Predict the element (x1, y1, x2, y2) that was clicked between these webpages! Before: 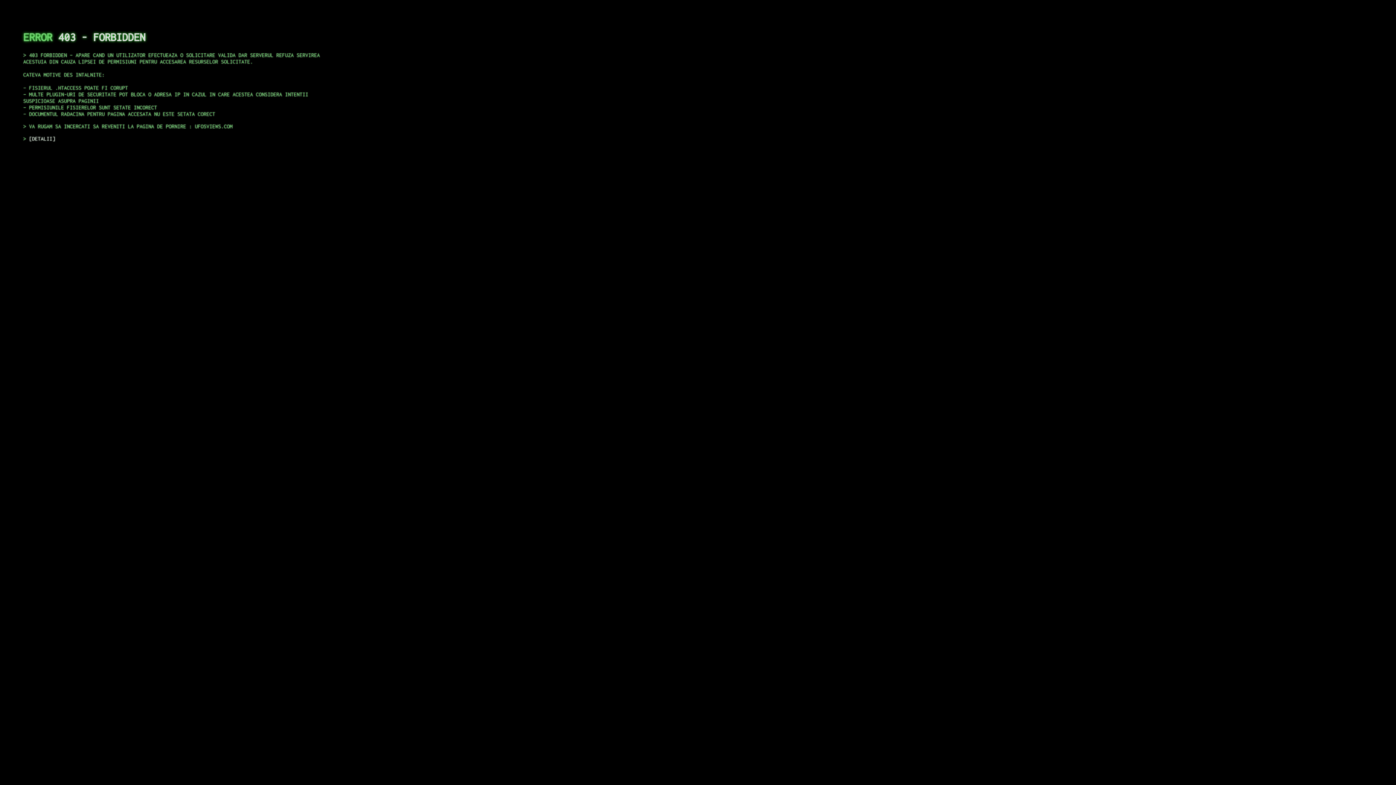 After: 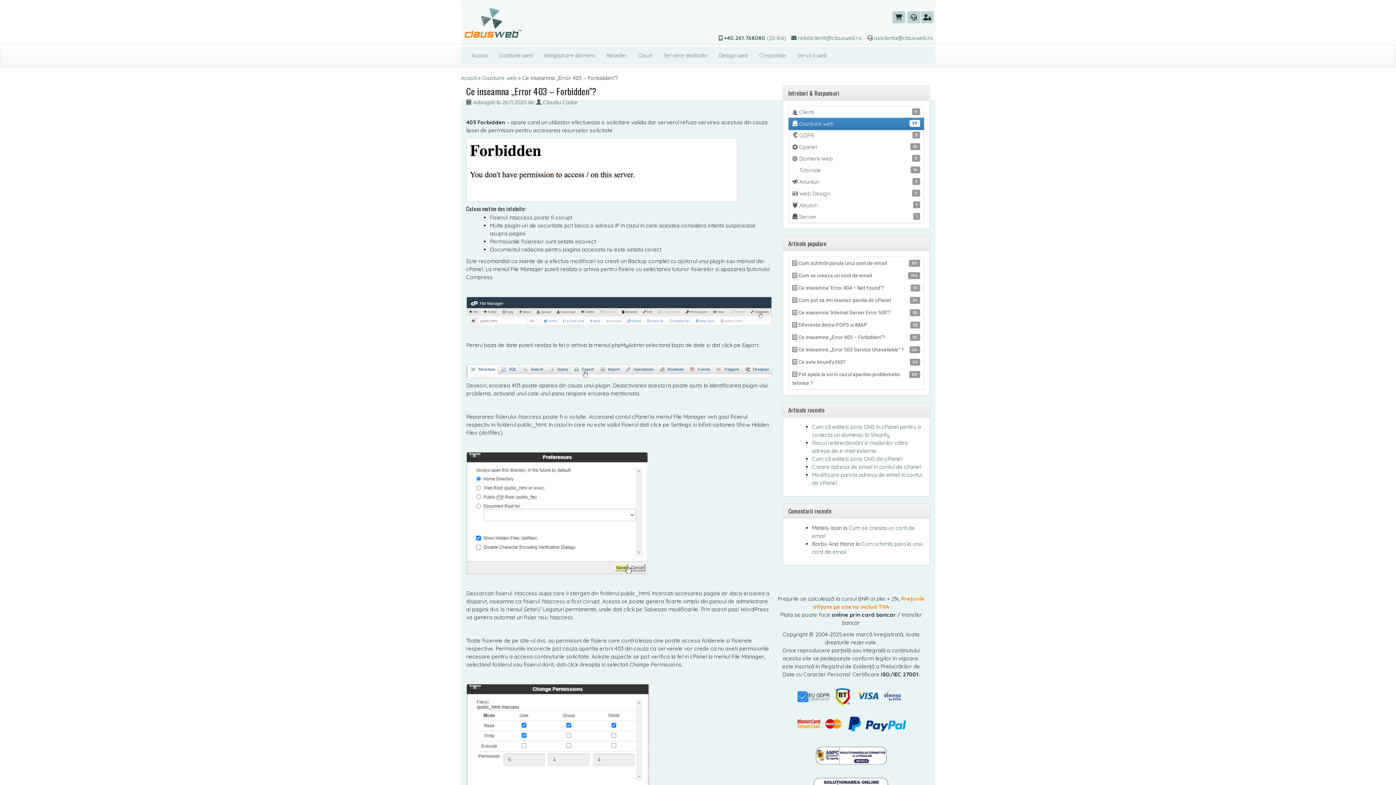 Action: bbox: (29, 135, 55, 141) label: DETALII